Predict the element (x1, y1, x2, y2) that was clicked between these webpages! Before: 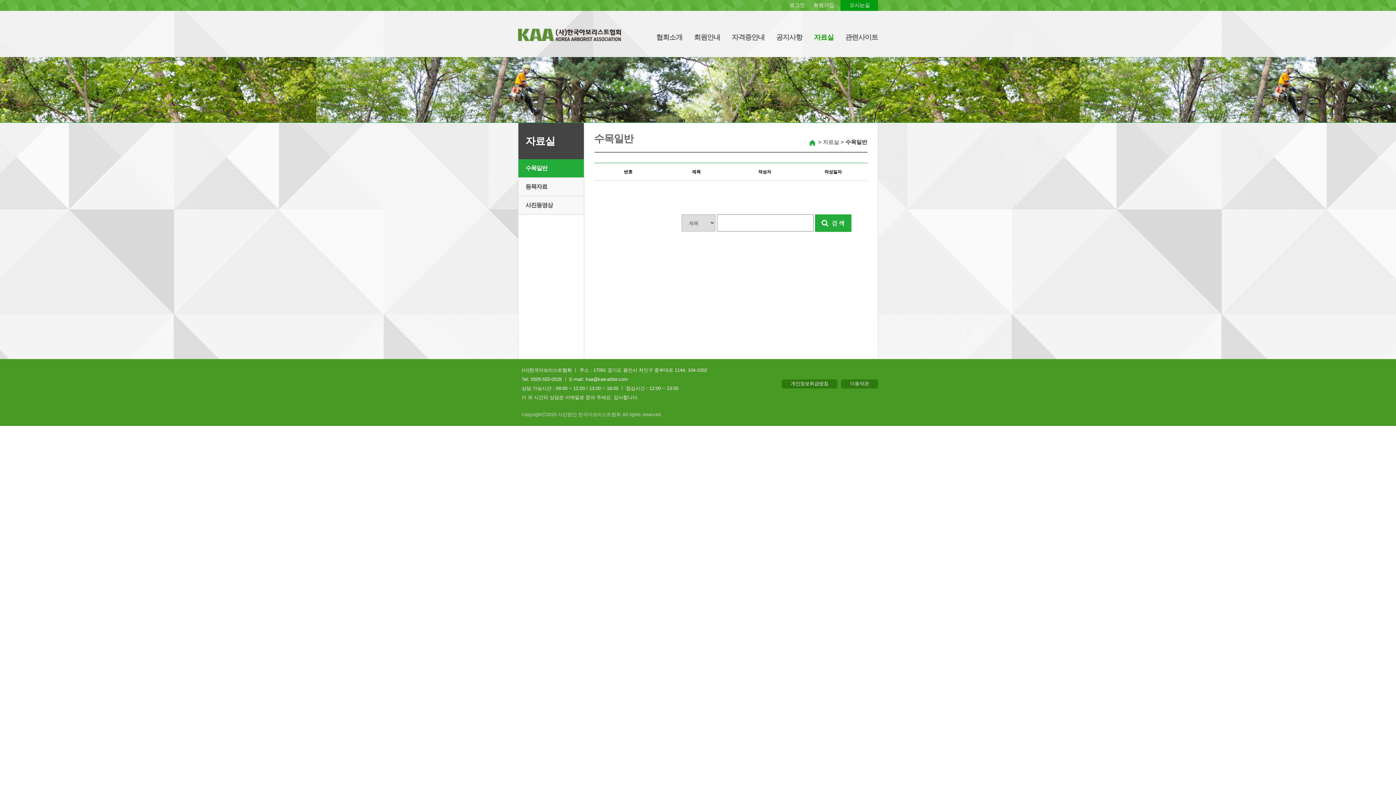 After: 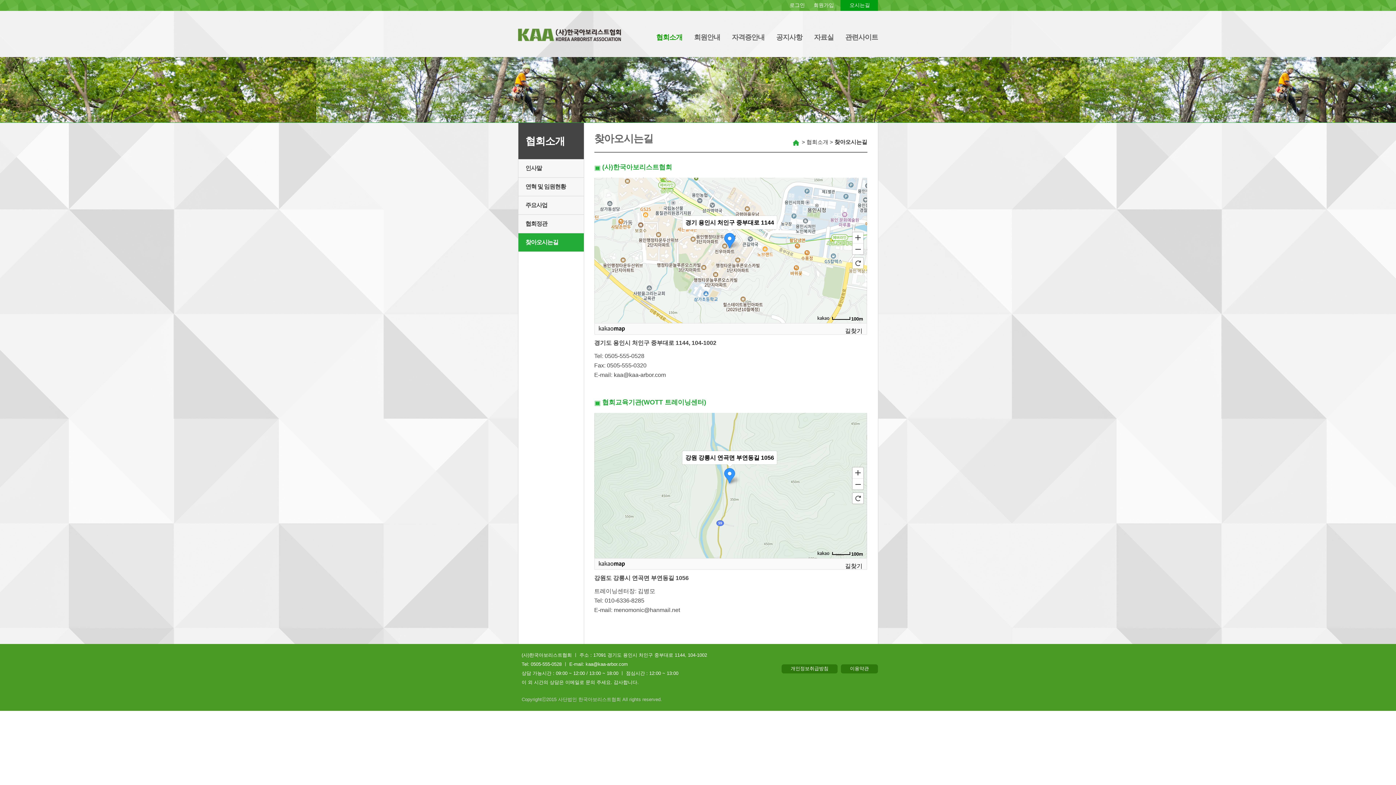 Action: bbox: (849, 0, 870, 10) label: 오시는길